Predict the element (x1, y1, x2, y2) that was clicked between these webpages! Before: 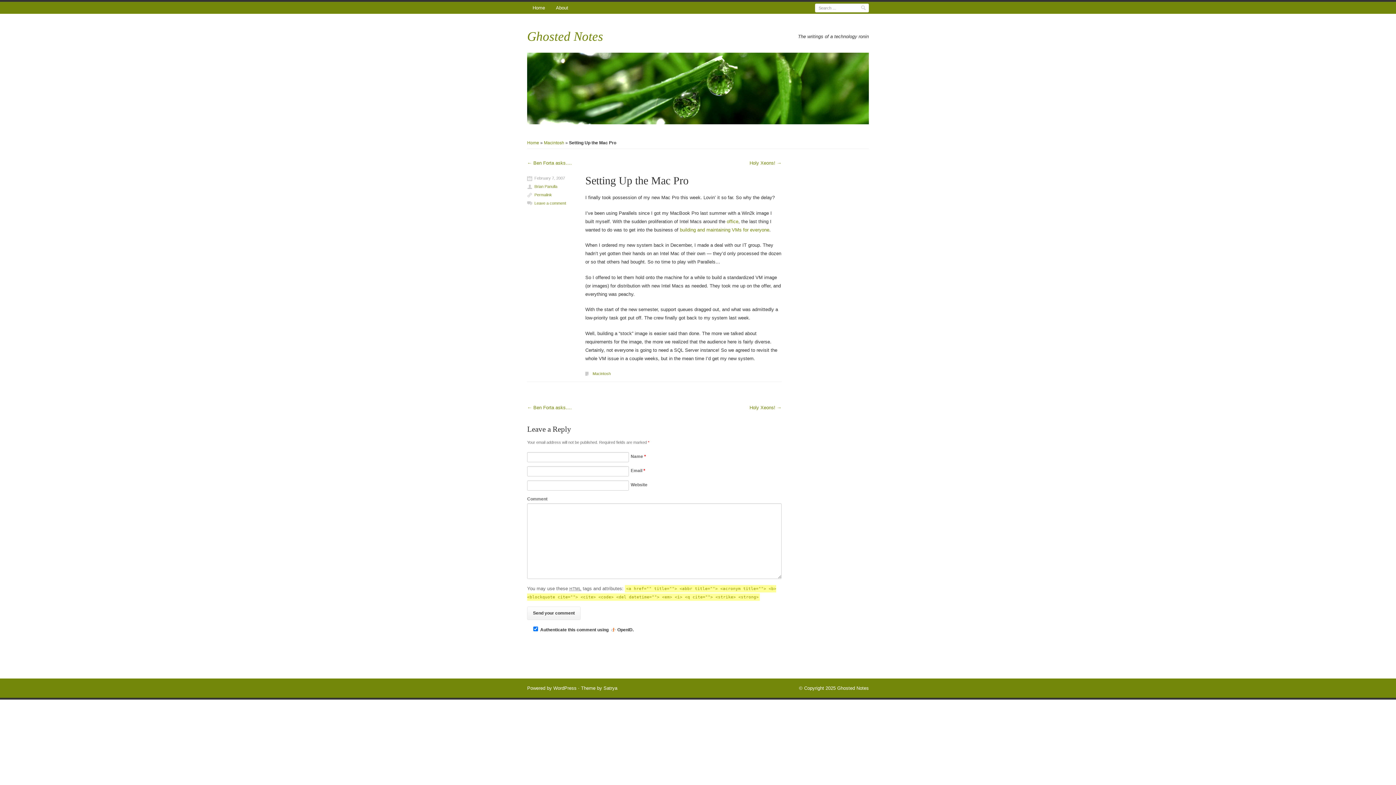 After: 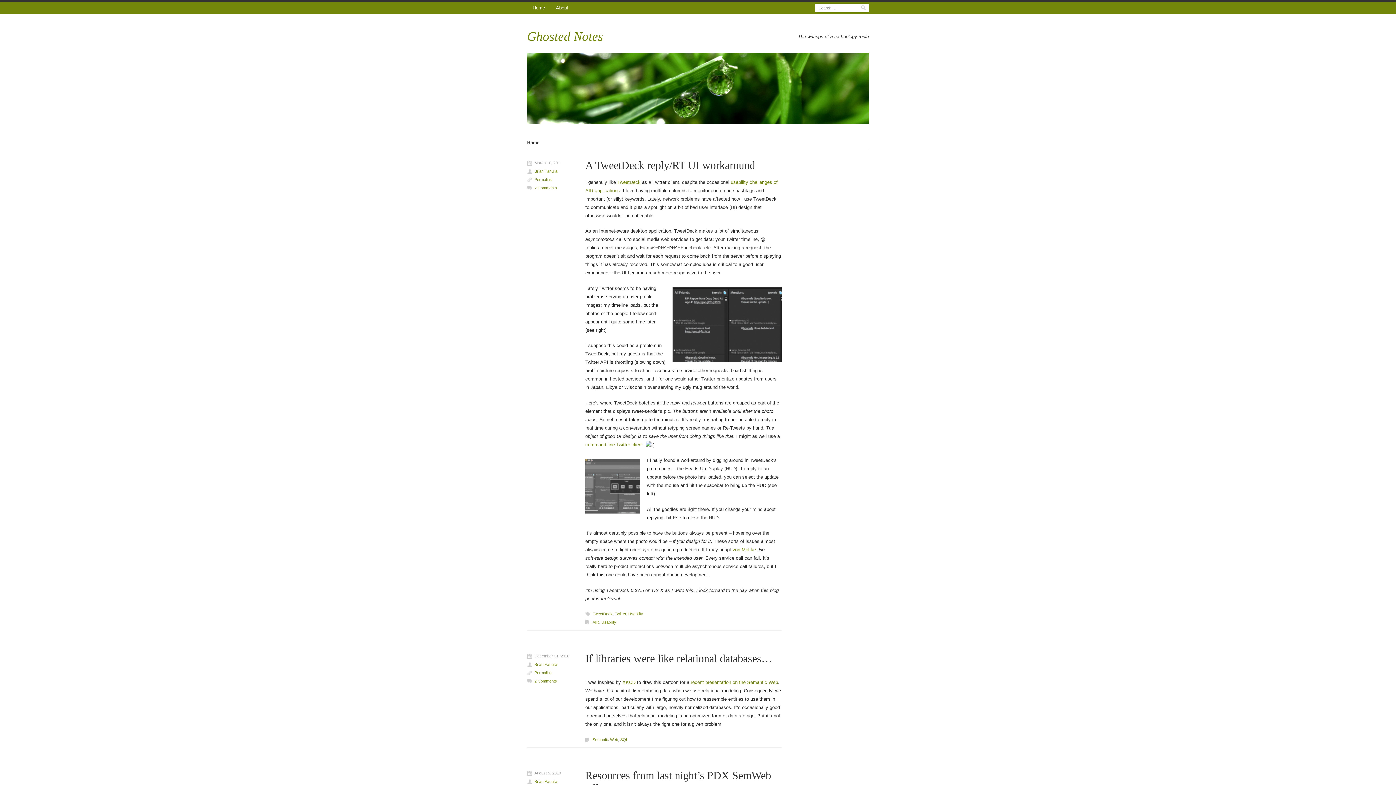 Action: label: Home bbox: (527, 140, 539, 145)